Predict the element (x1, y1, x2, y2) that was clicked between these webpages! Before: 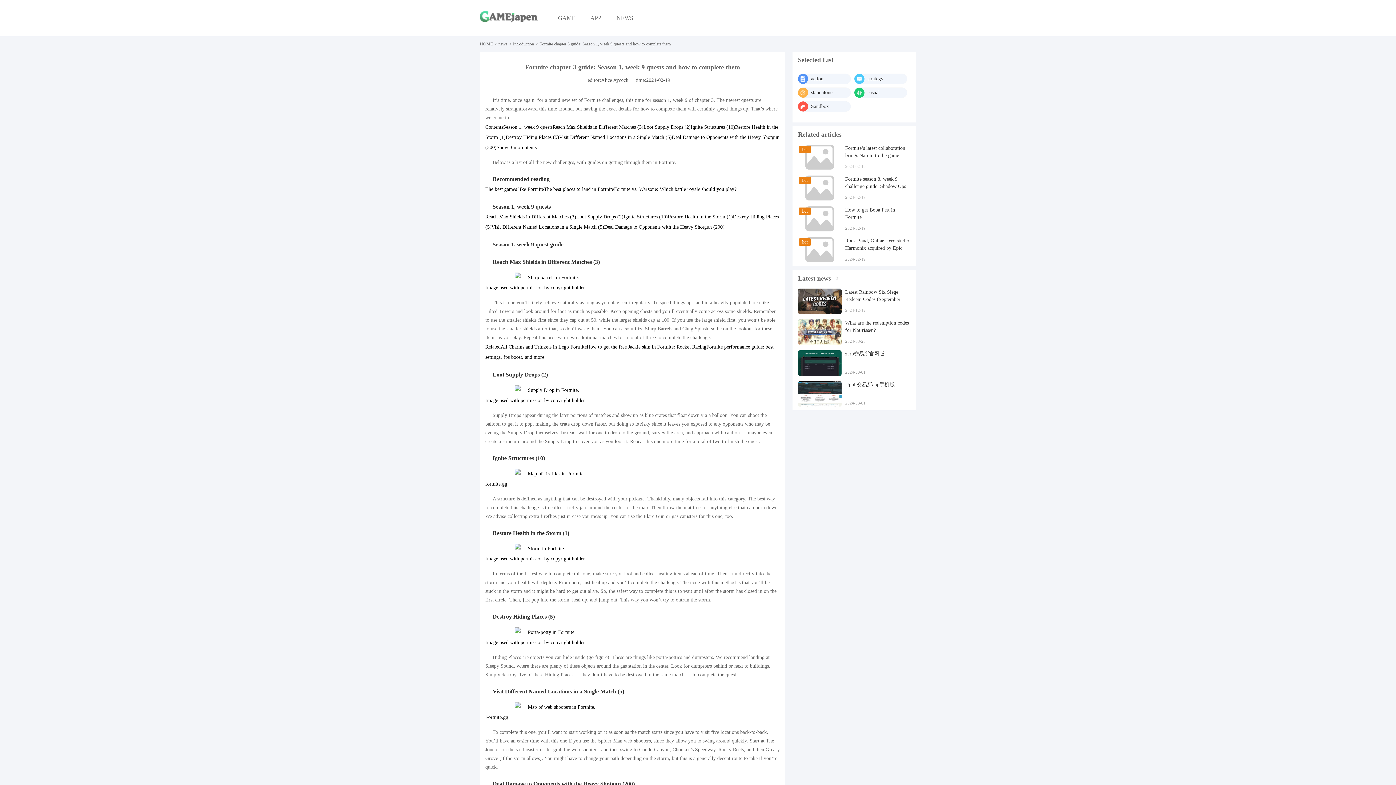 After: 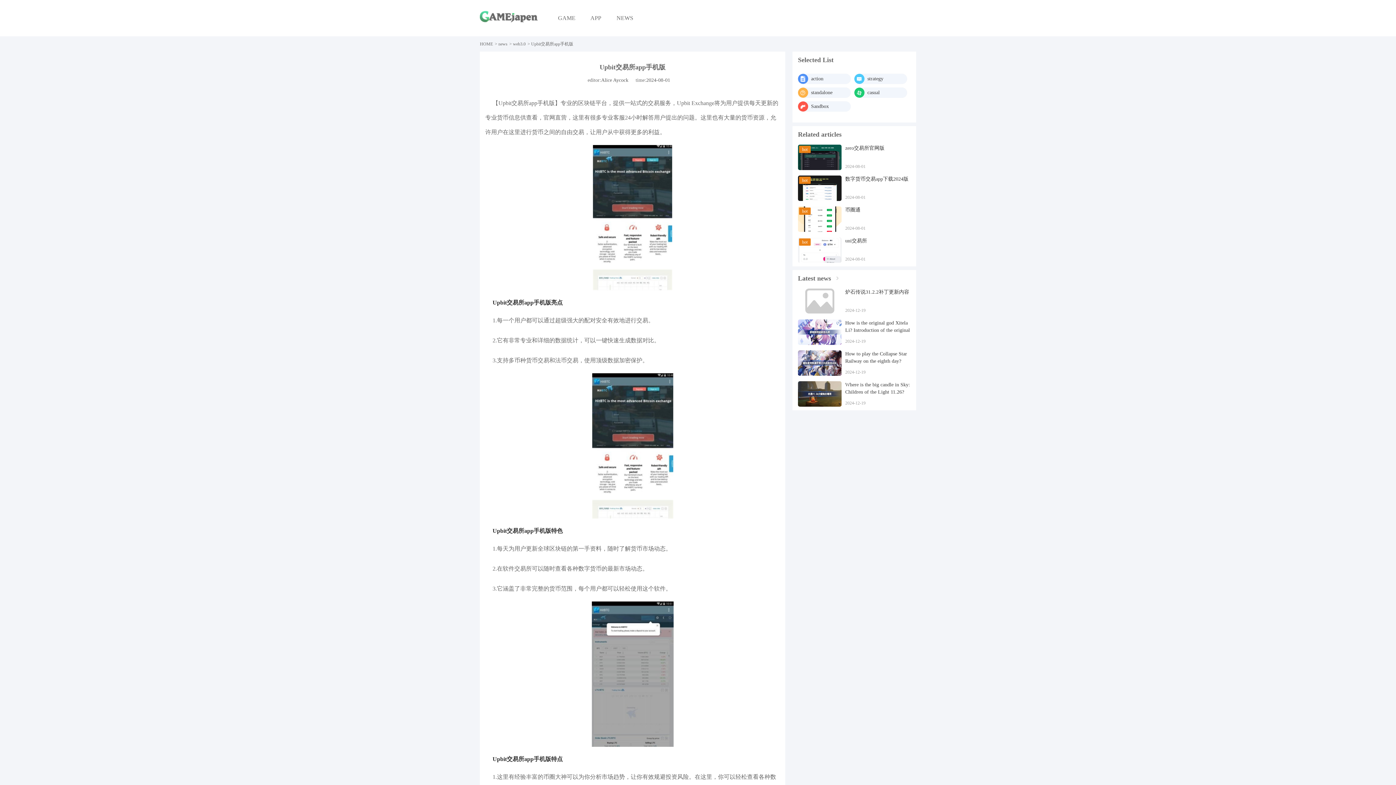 Action: label: Upbit交易所app手机版

2024-08-01 bbox: (798, 381, 910, 406)